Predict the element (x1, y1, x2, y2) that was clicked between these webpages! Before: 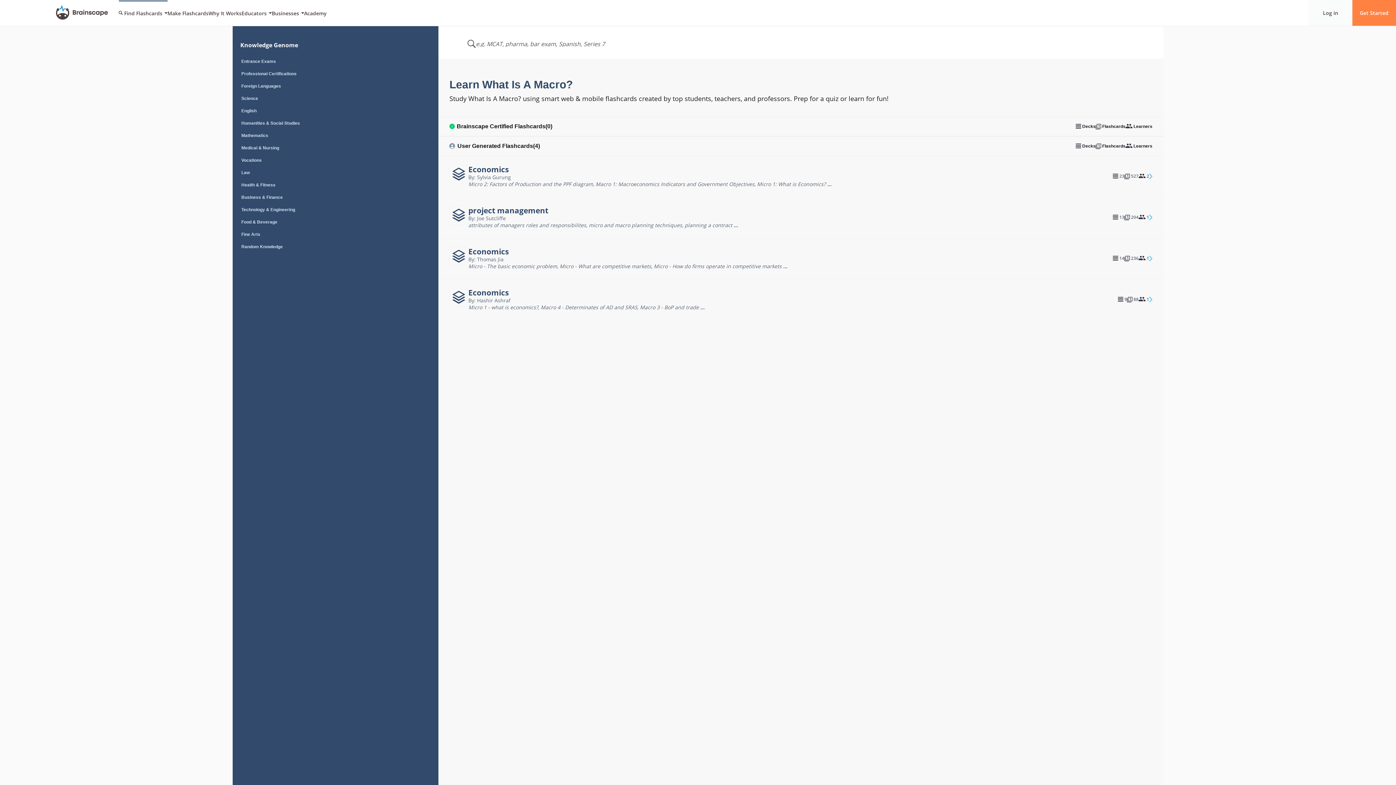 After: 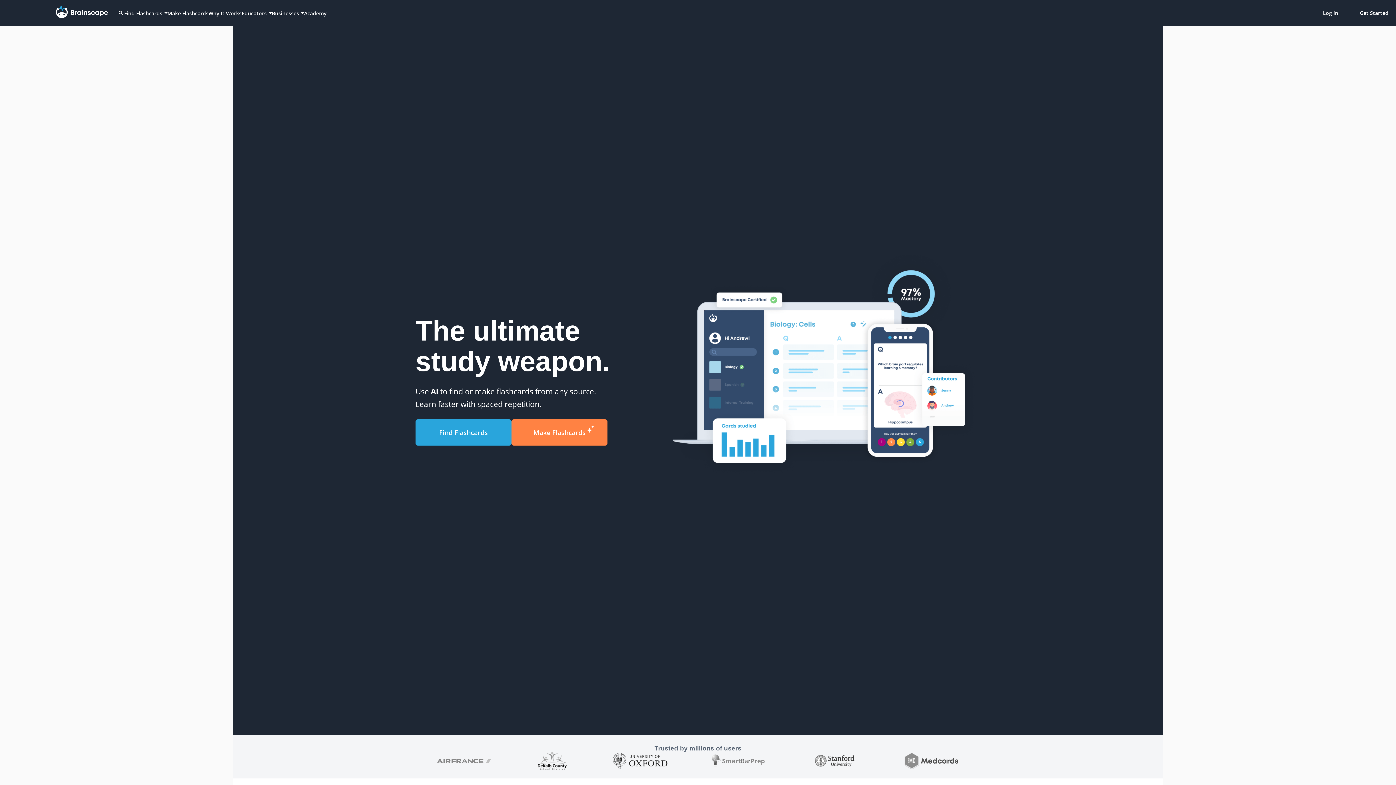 Action: label: Brainscape bbox: (55, 5, 107, 20)